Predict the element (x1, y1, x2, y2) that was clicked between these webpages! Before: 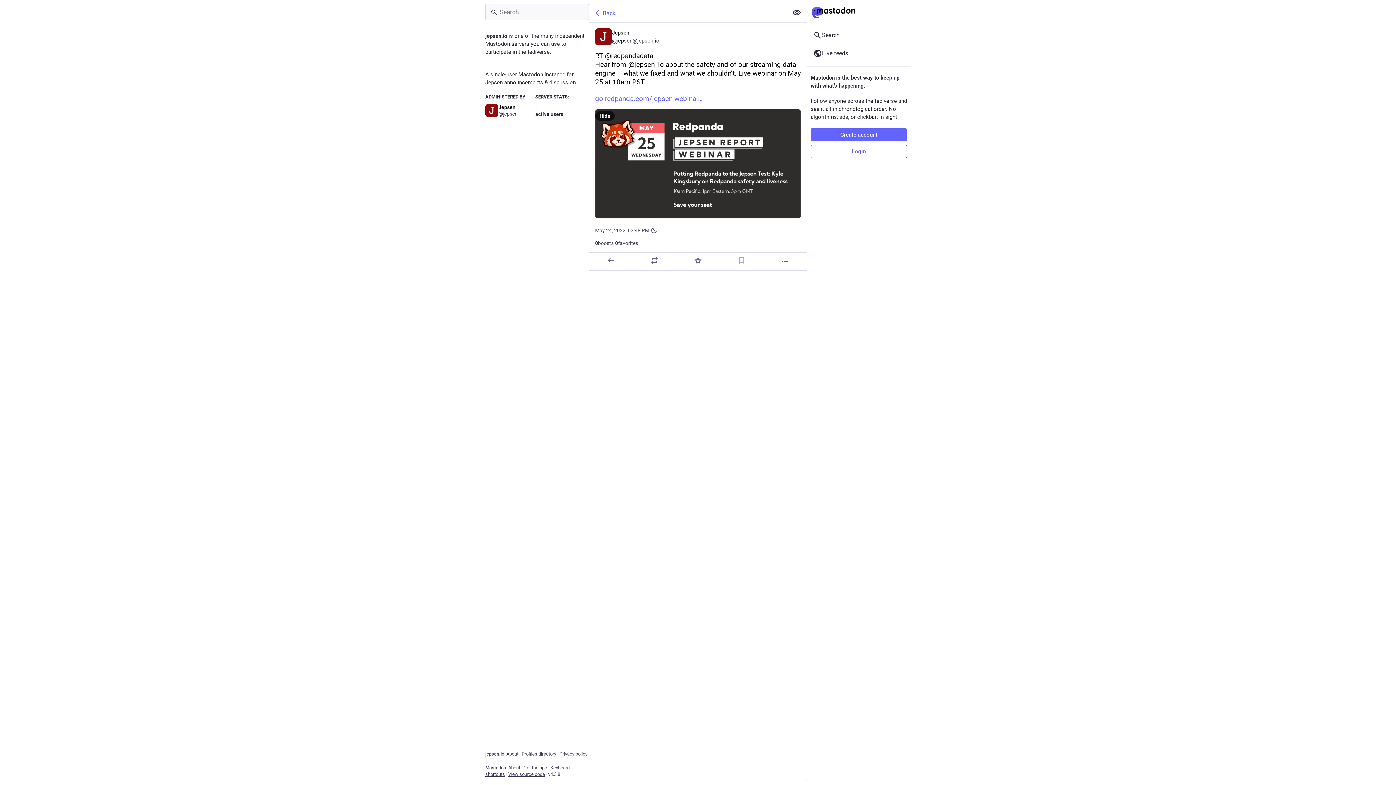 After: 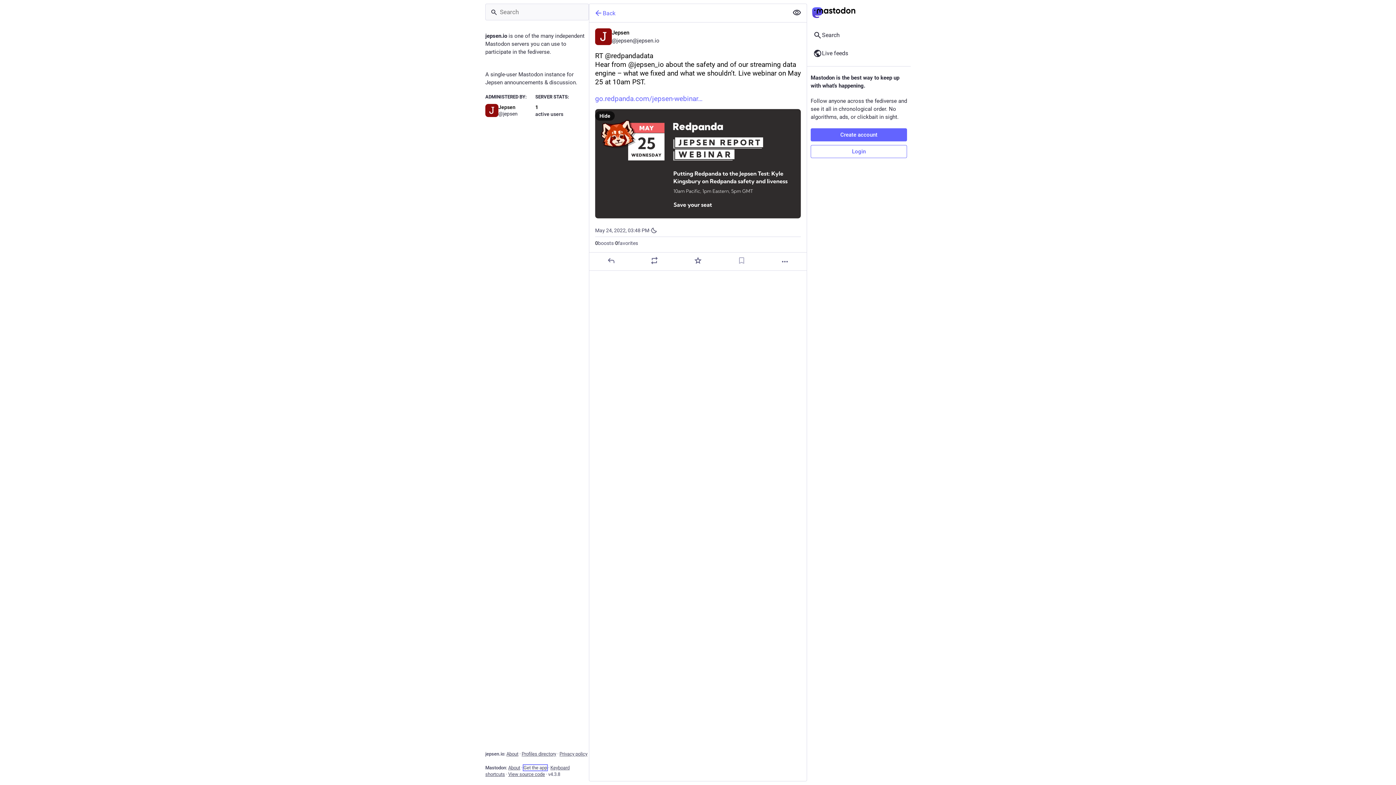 Action: label: Get the app bbox: (523, 765, 547, 770)